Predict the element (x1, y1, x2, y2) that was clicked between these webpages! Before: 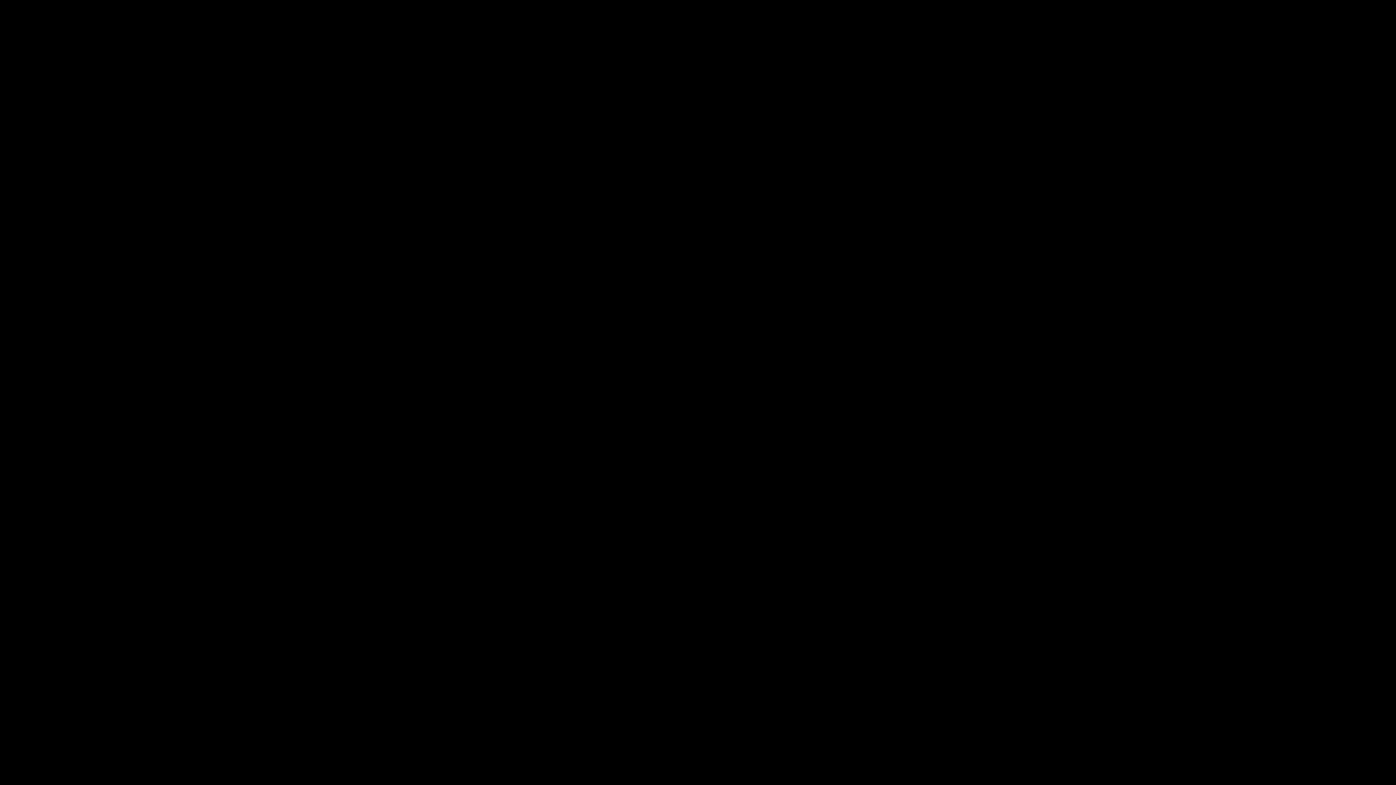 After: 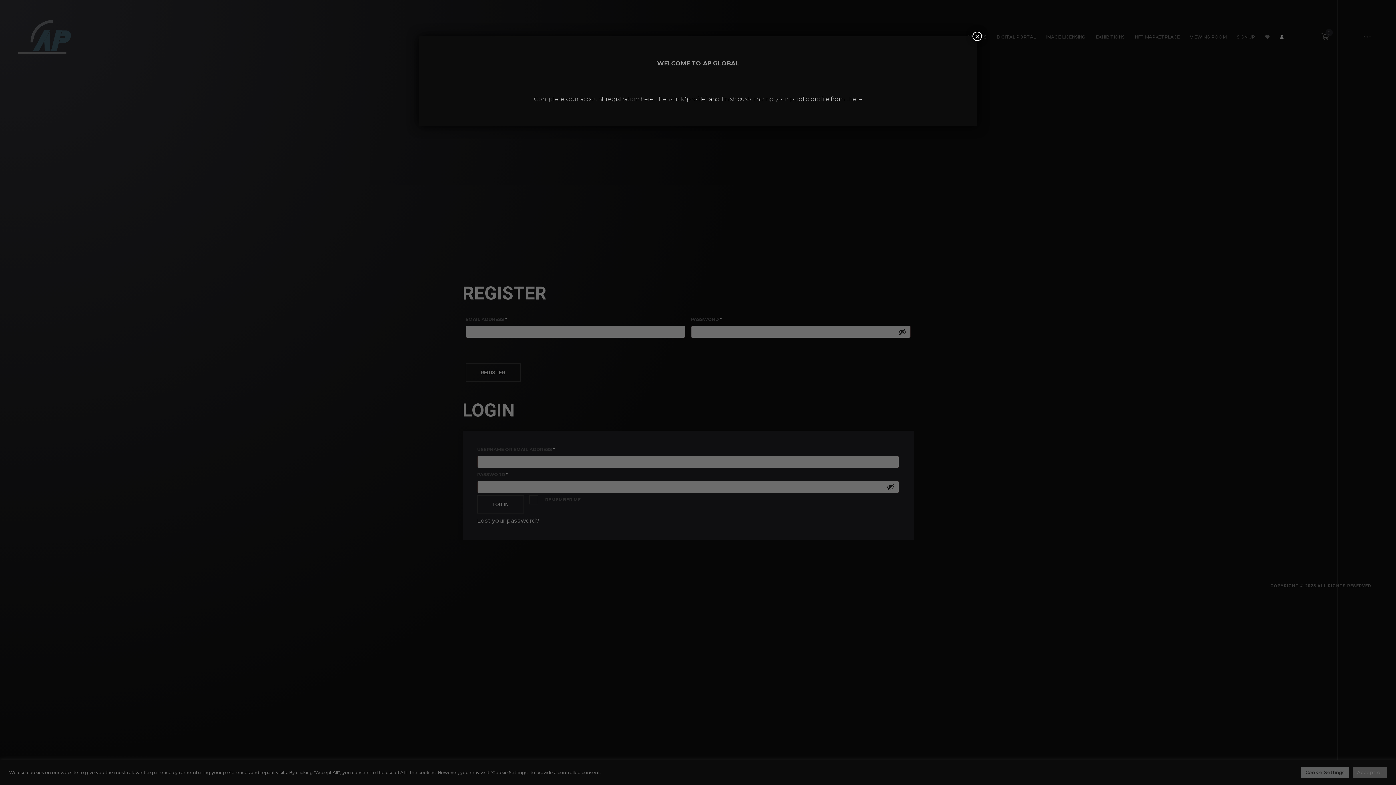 Action: bbox: (1285, 43, 1289, 53)